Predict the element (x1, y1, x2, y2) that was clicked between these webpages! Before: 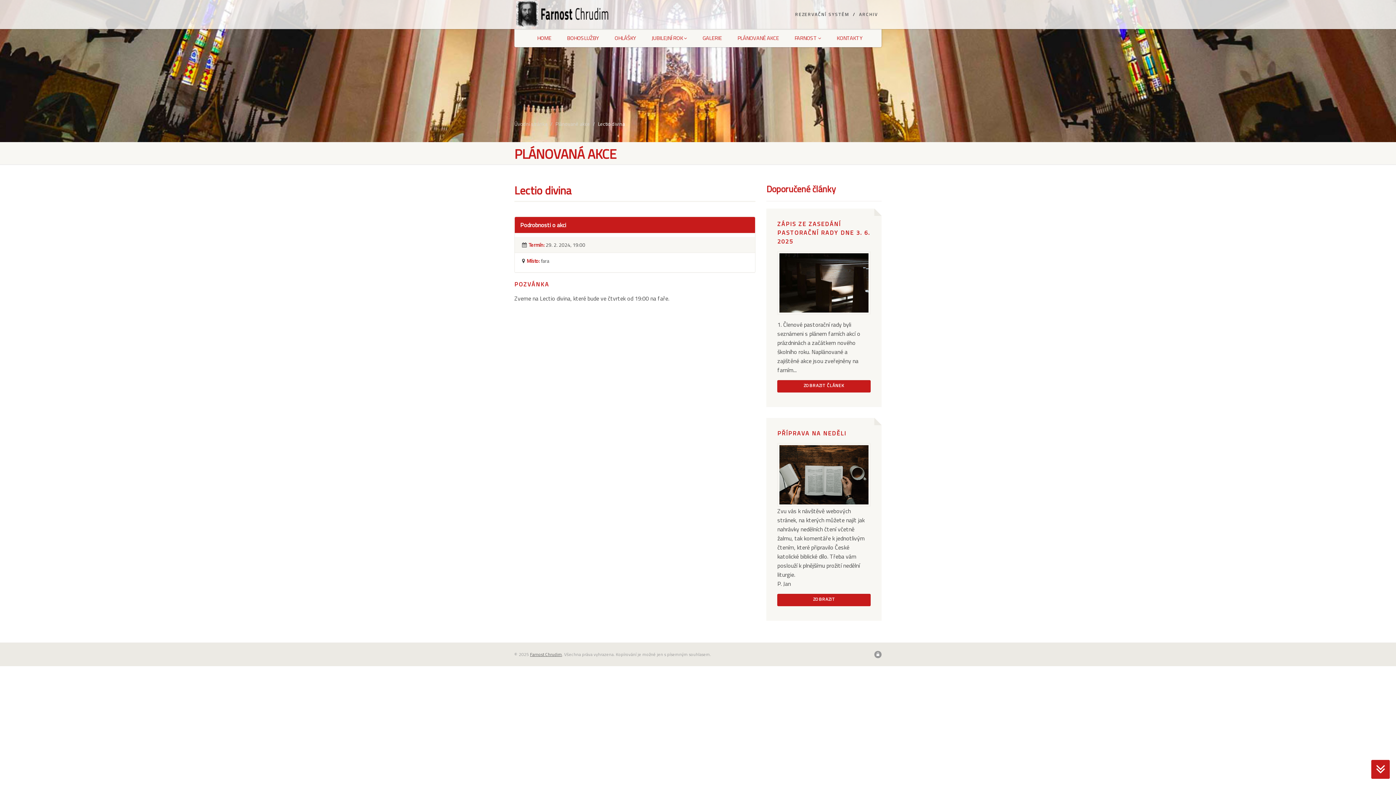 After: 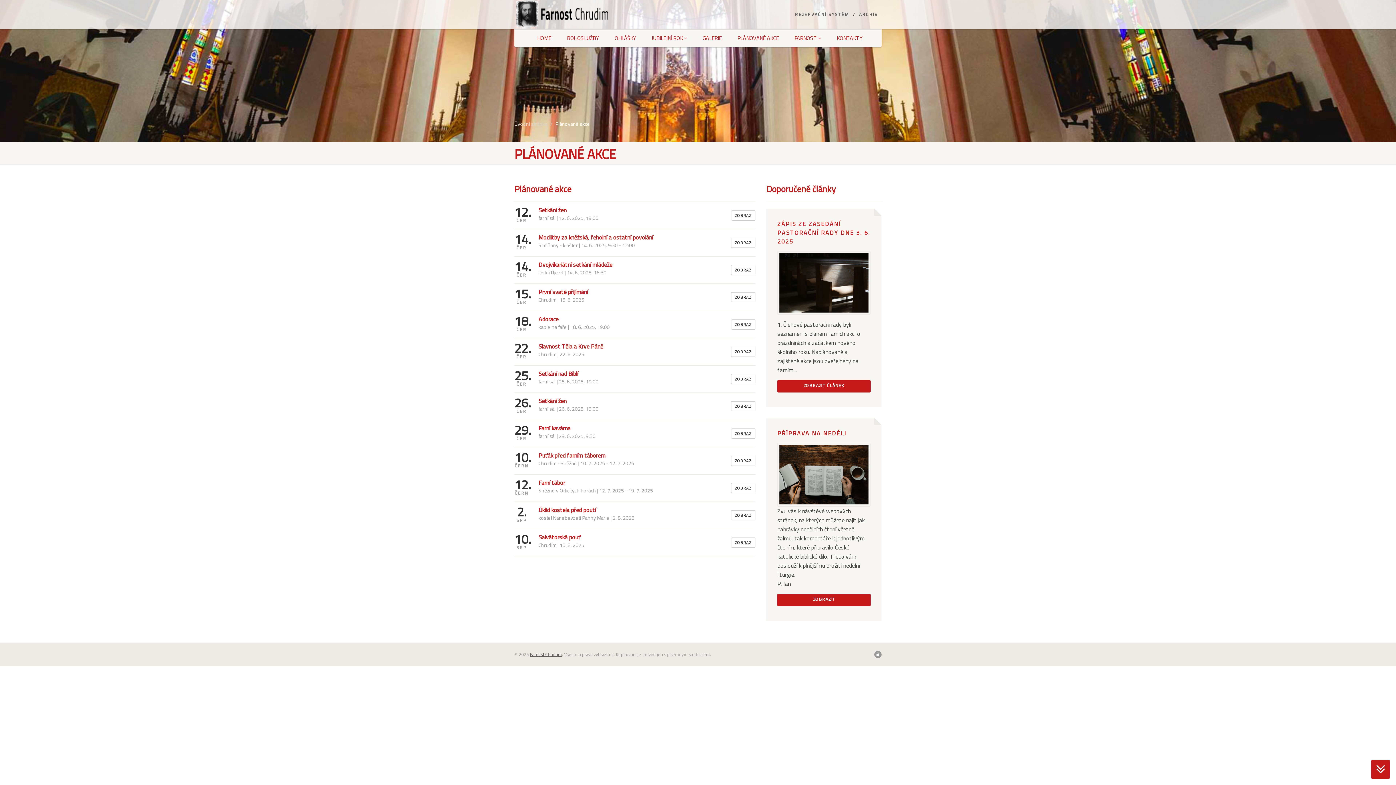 Action: bbox: (728, 29, 788, 47) label: PLÁNOVANÉ AKCE